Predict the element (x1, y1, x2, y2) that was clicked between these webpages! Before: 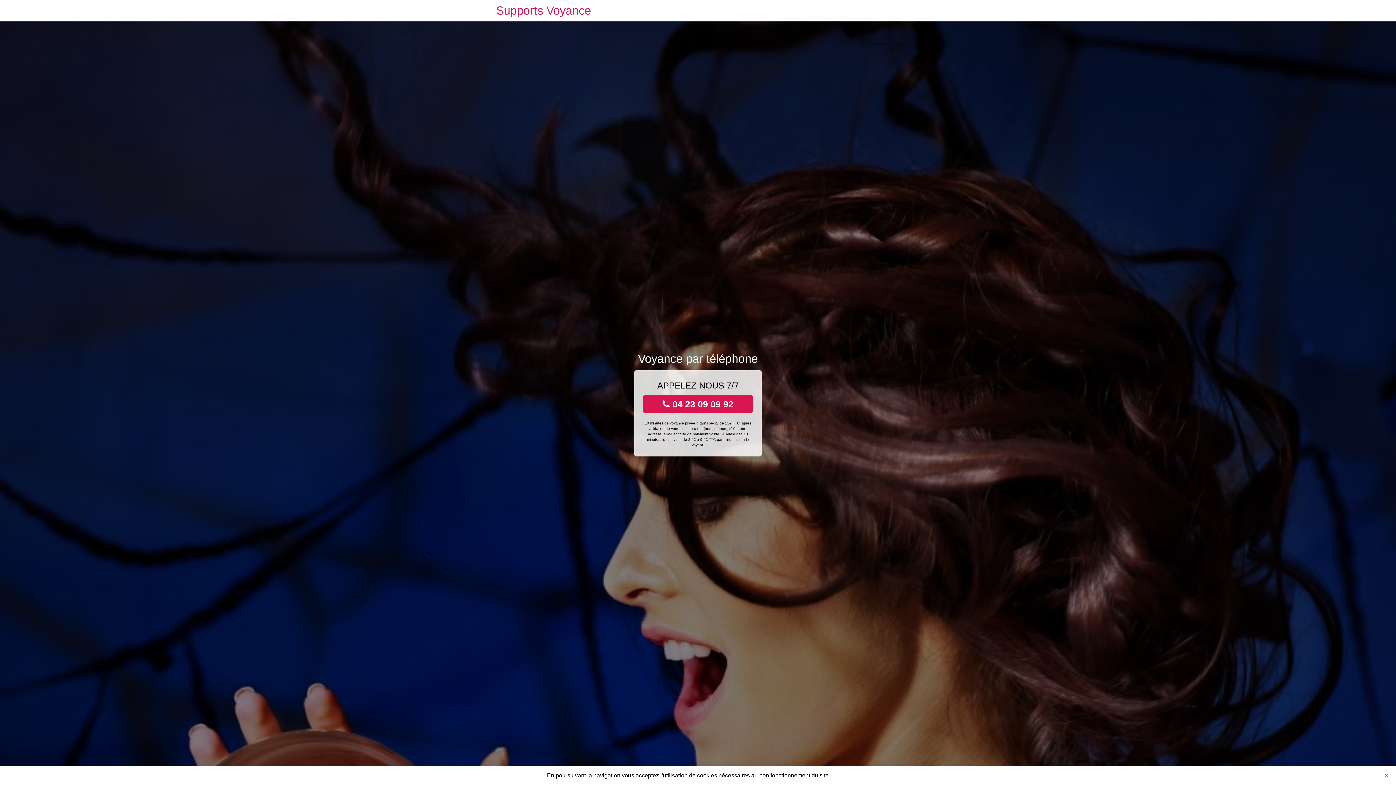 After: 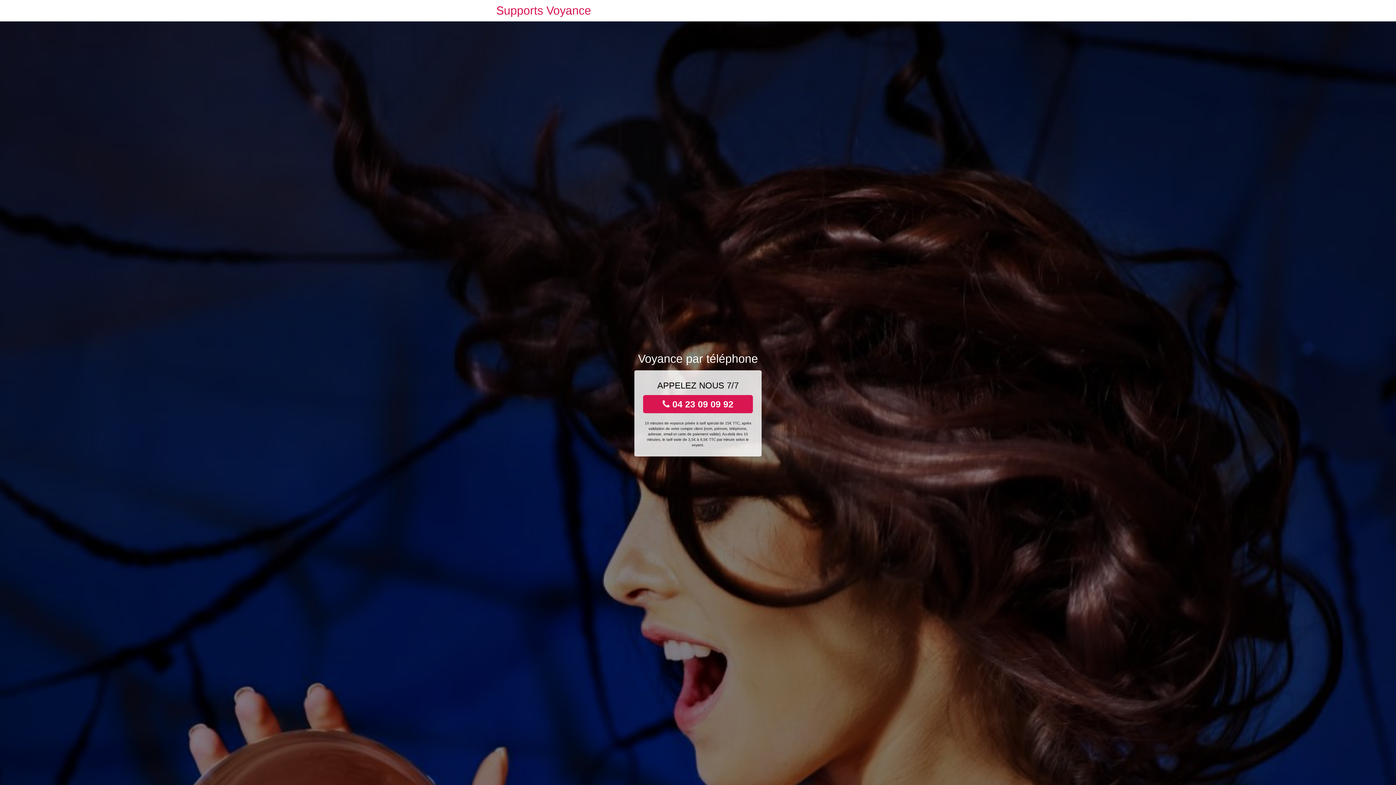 Action: bbox: (1381, 770, 1392, 781) label: Close